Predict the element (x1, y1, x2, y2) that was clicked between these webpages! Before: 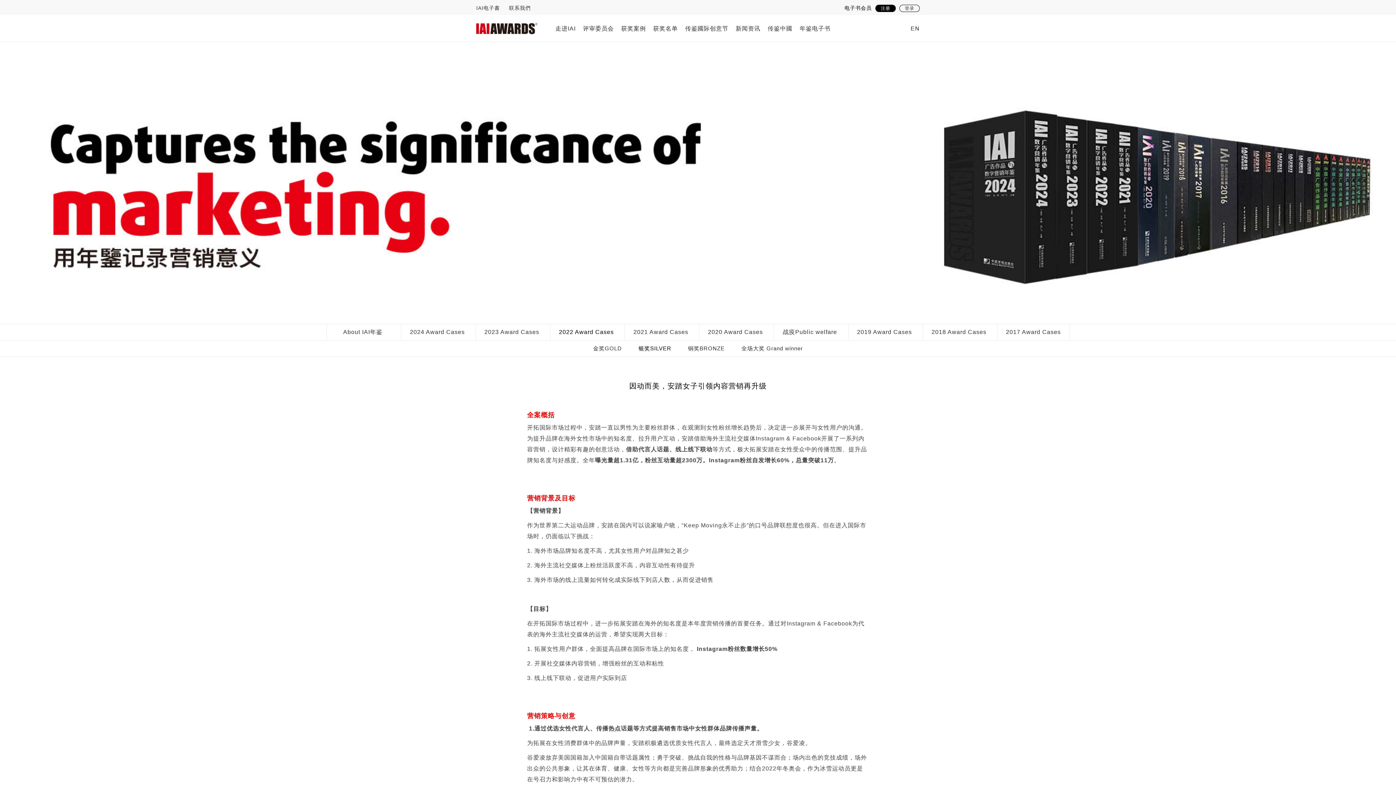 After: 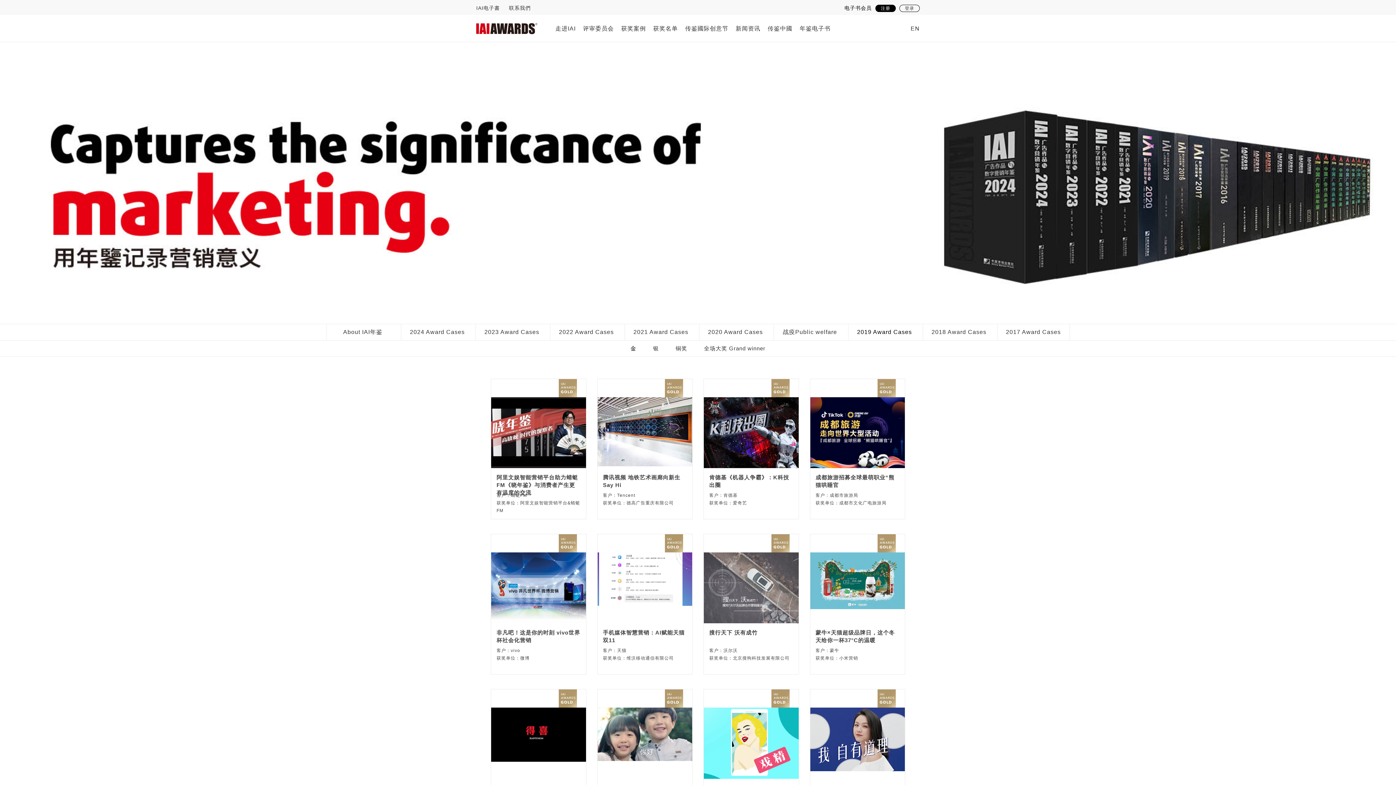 Action: bbox: (857, 328, 912, 335) label: 2019 Award Cases